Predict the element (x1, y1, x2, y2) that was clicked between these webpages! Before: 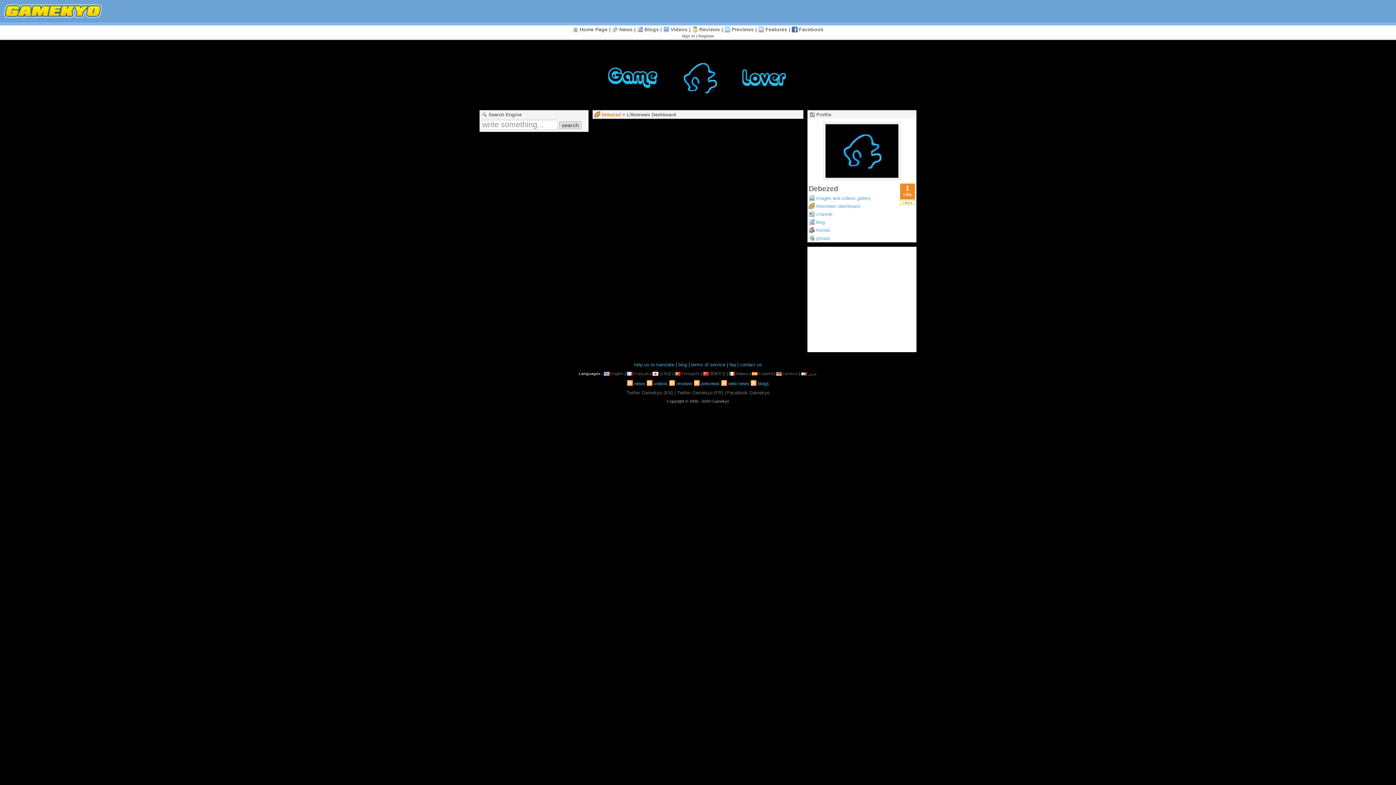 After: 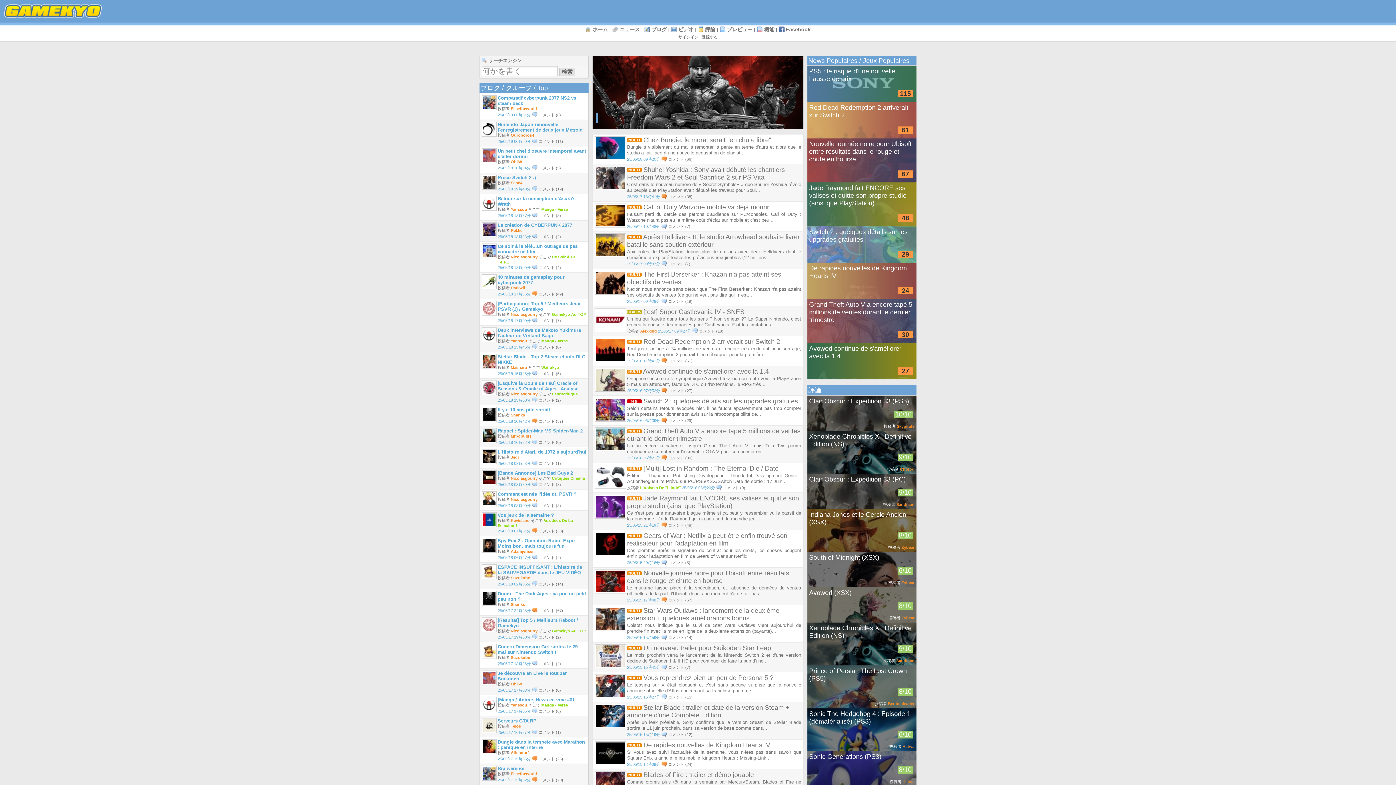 Action: bbox: (652, 371, 658, 376)